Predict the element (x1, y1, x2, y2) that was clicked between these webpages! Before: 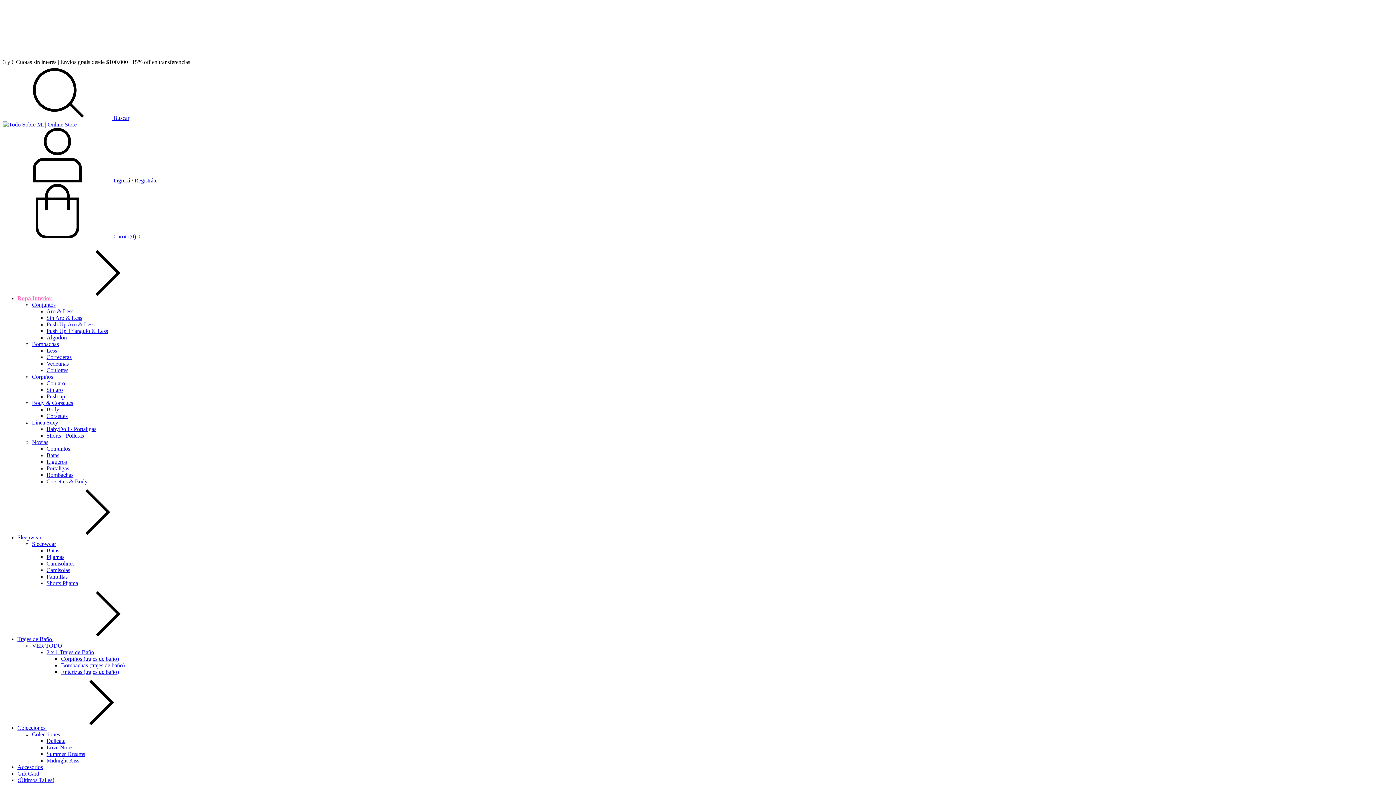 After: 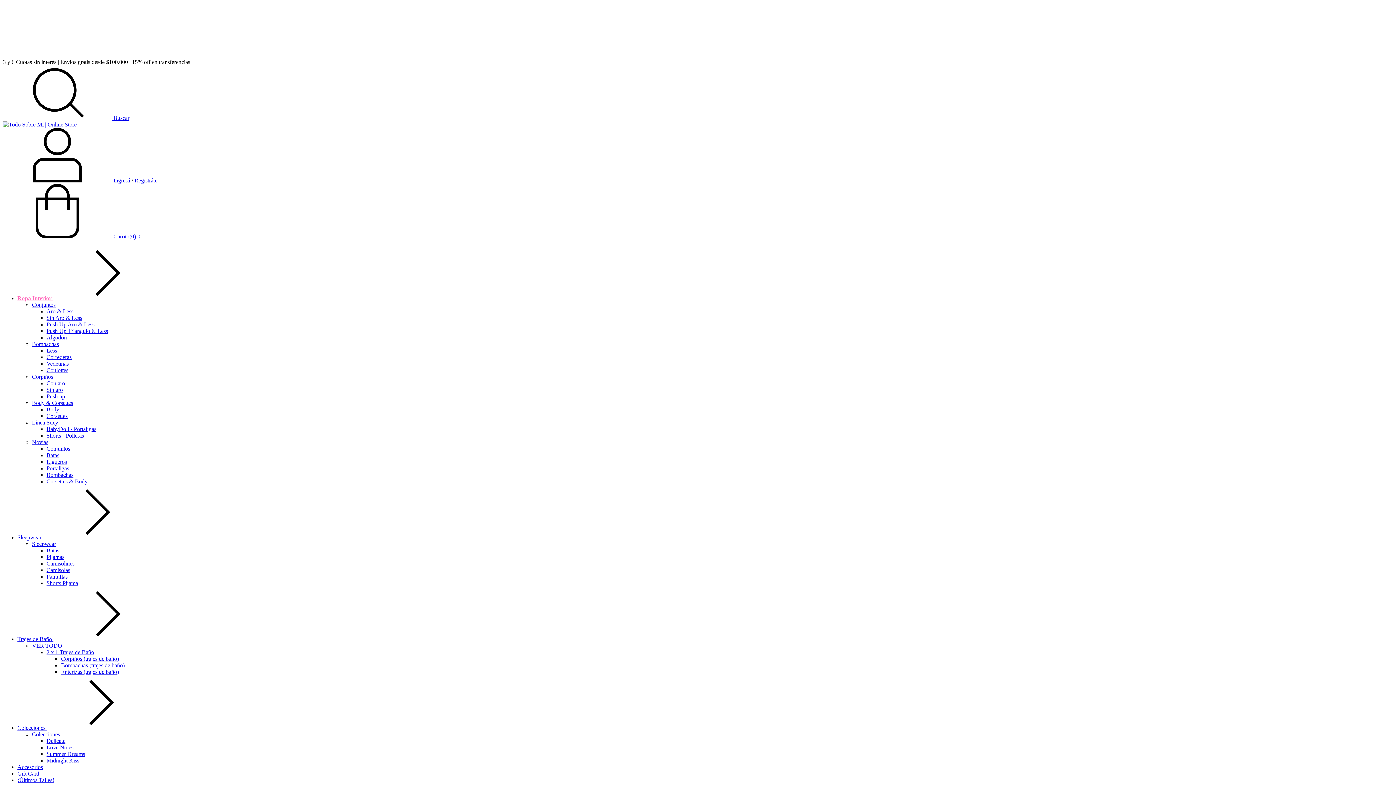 Action: label: Correderas bbox: (46, 354, 71, 360)